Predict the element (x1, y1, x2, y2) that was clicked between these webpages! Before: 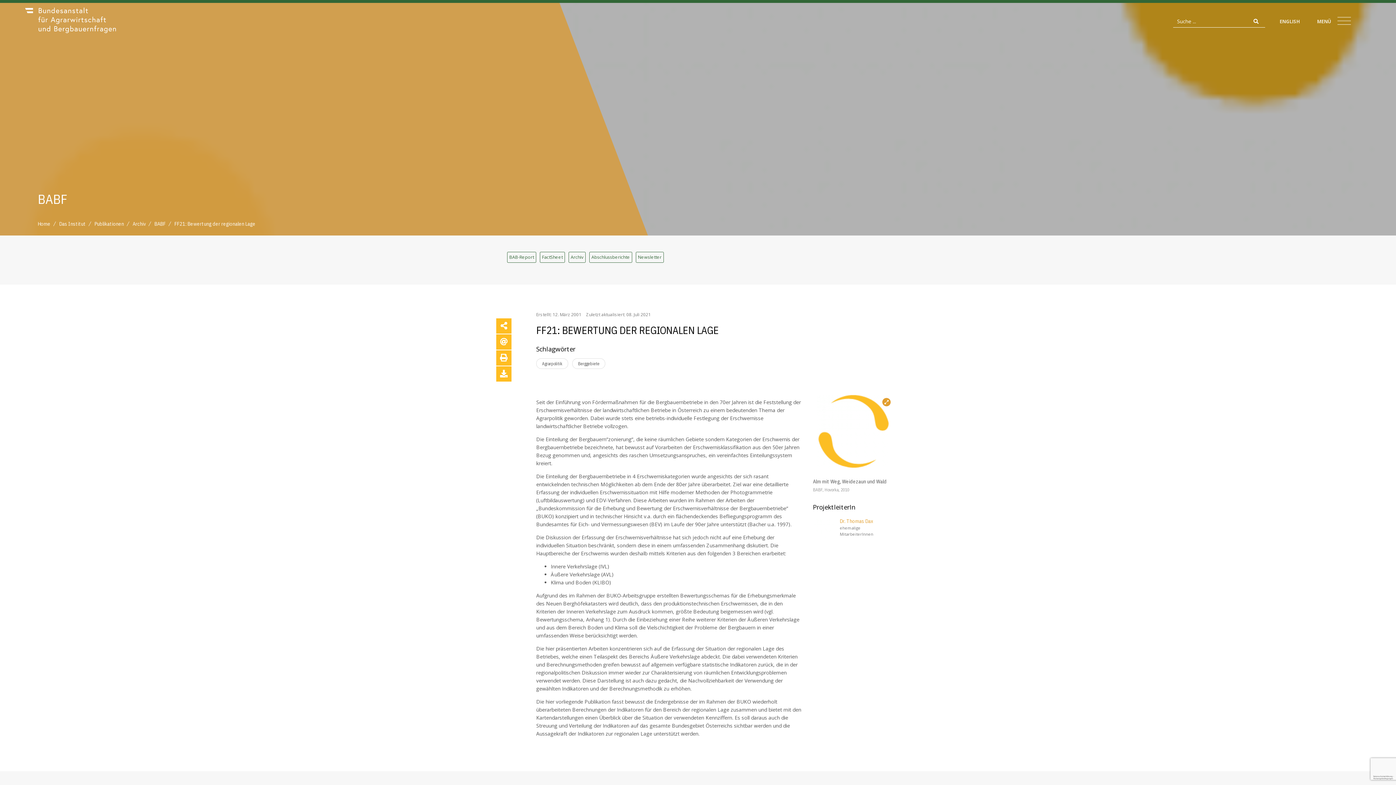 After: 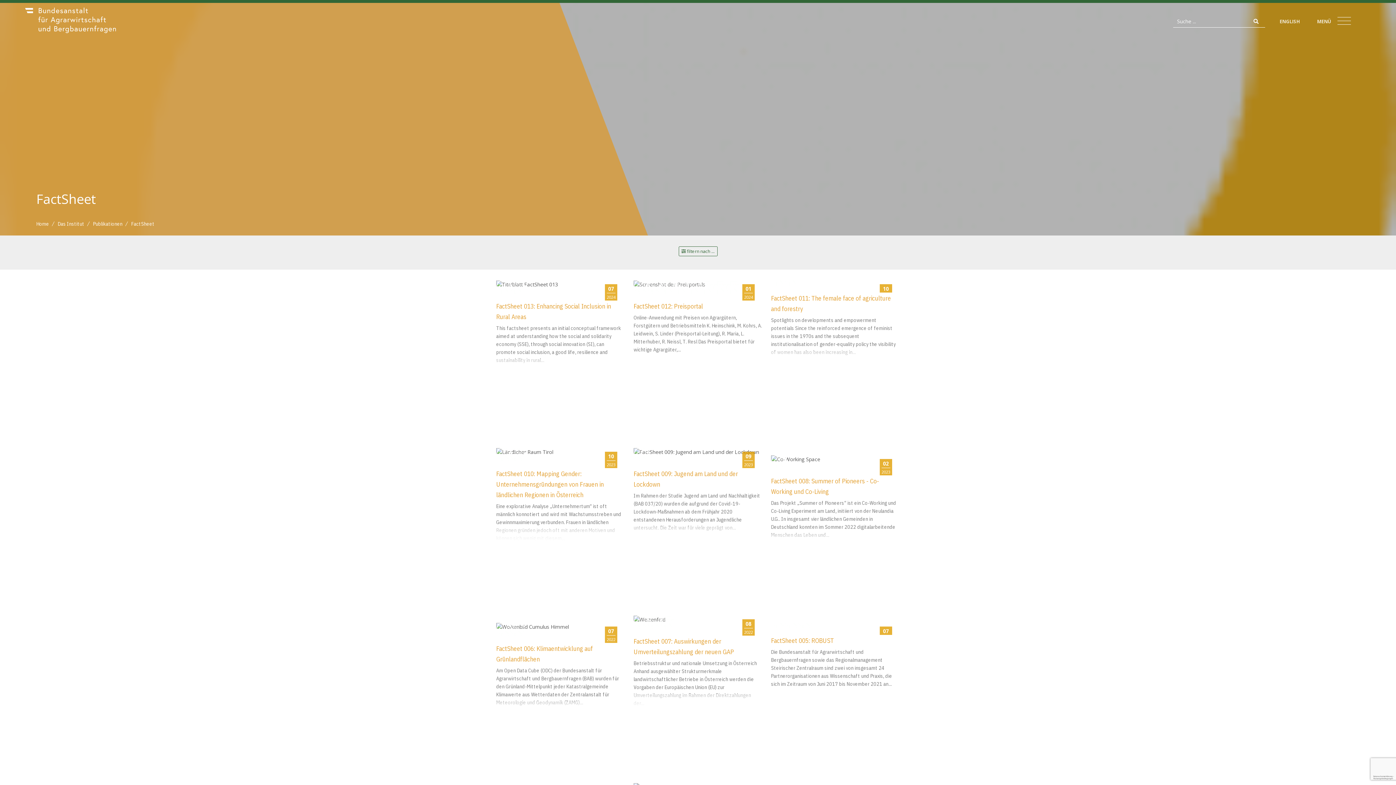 Action: bbox: (539, 252, 565, 262) label: FactSheet